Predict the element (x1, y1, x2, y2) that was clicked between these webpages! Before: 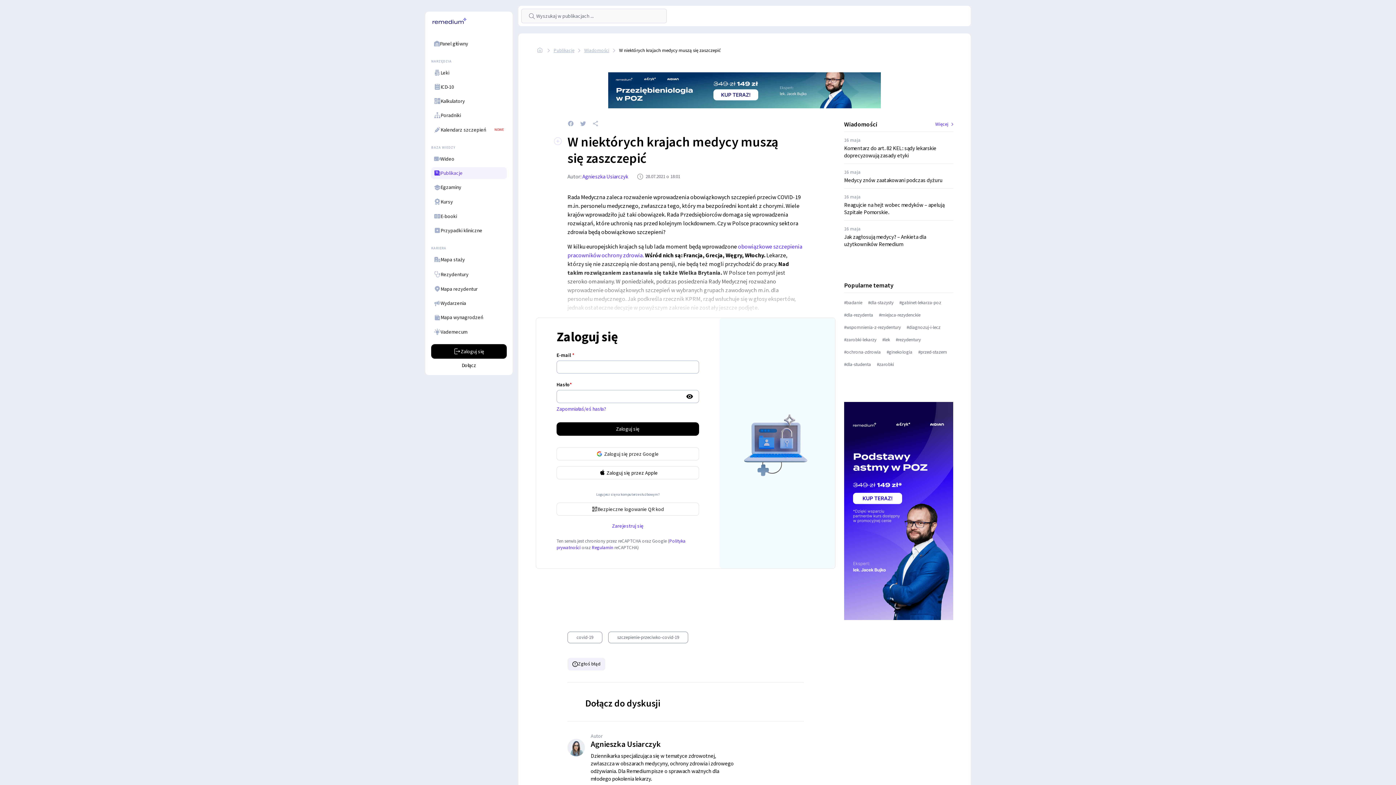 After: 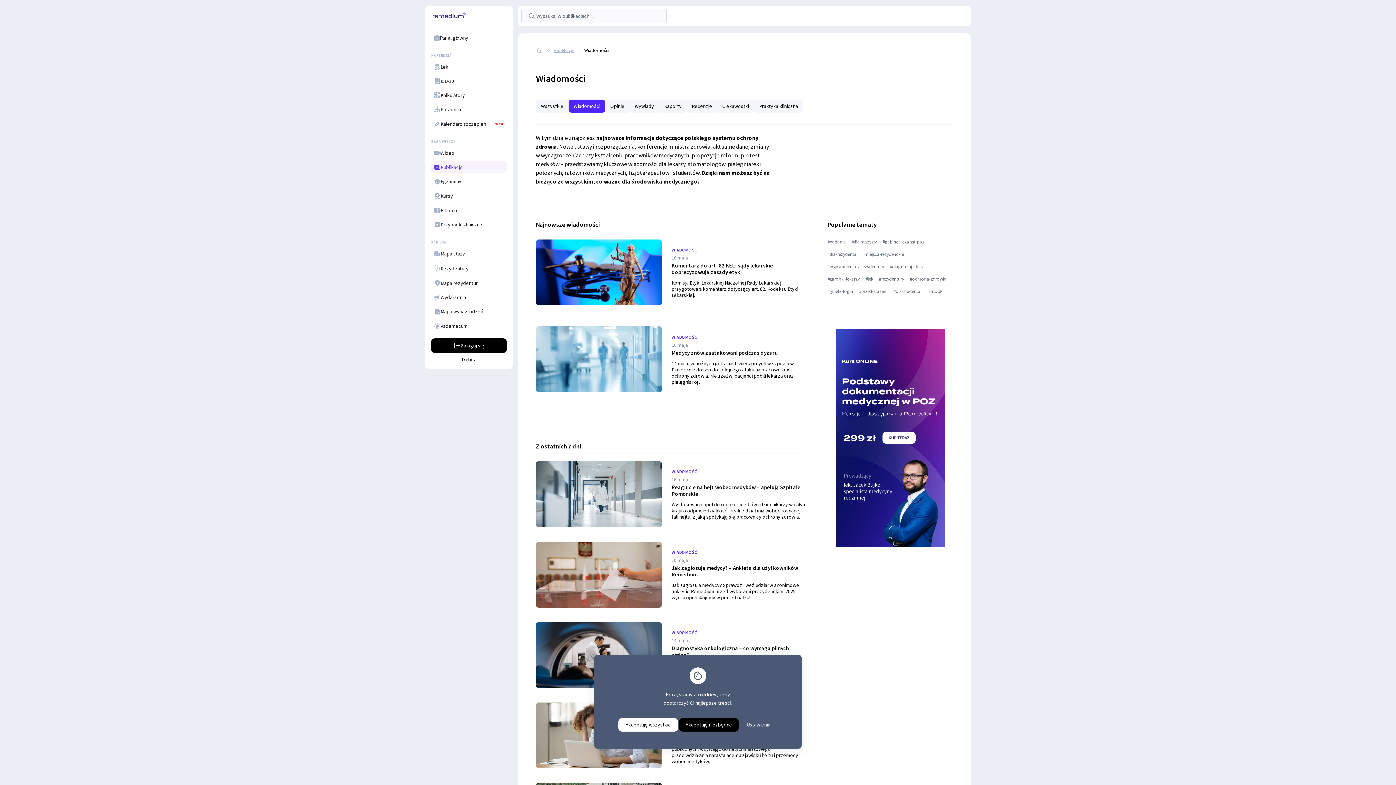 Action: label: Wiadomości bbox: (584, 47, 609, 53)